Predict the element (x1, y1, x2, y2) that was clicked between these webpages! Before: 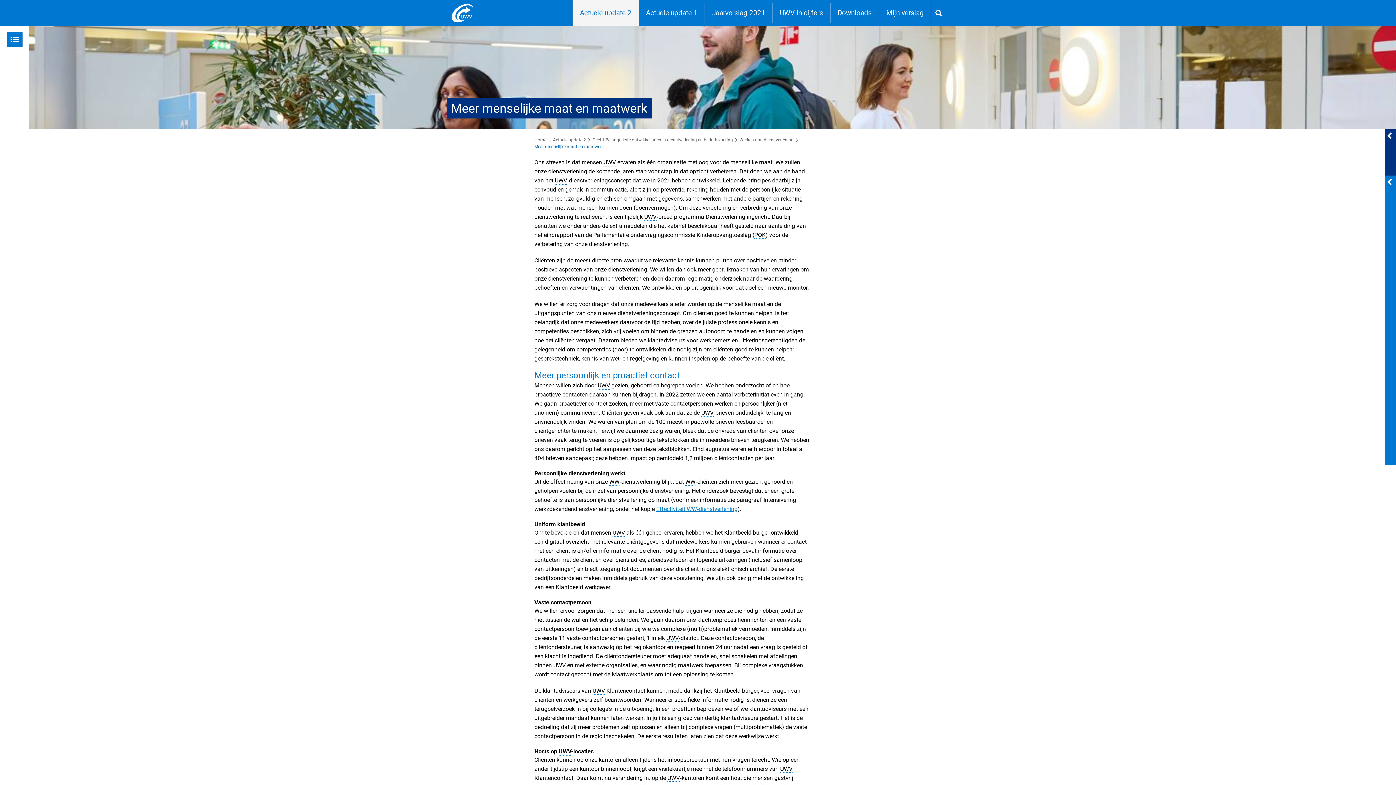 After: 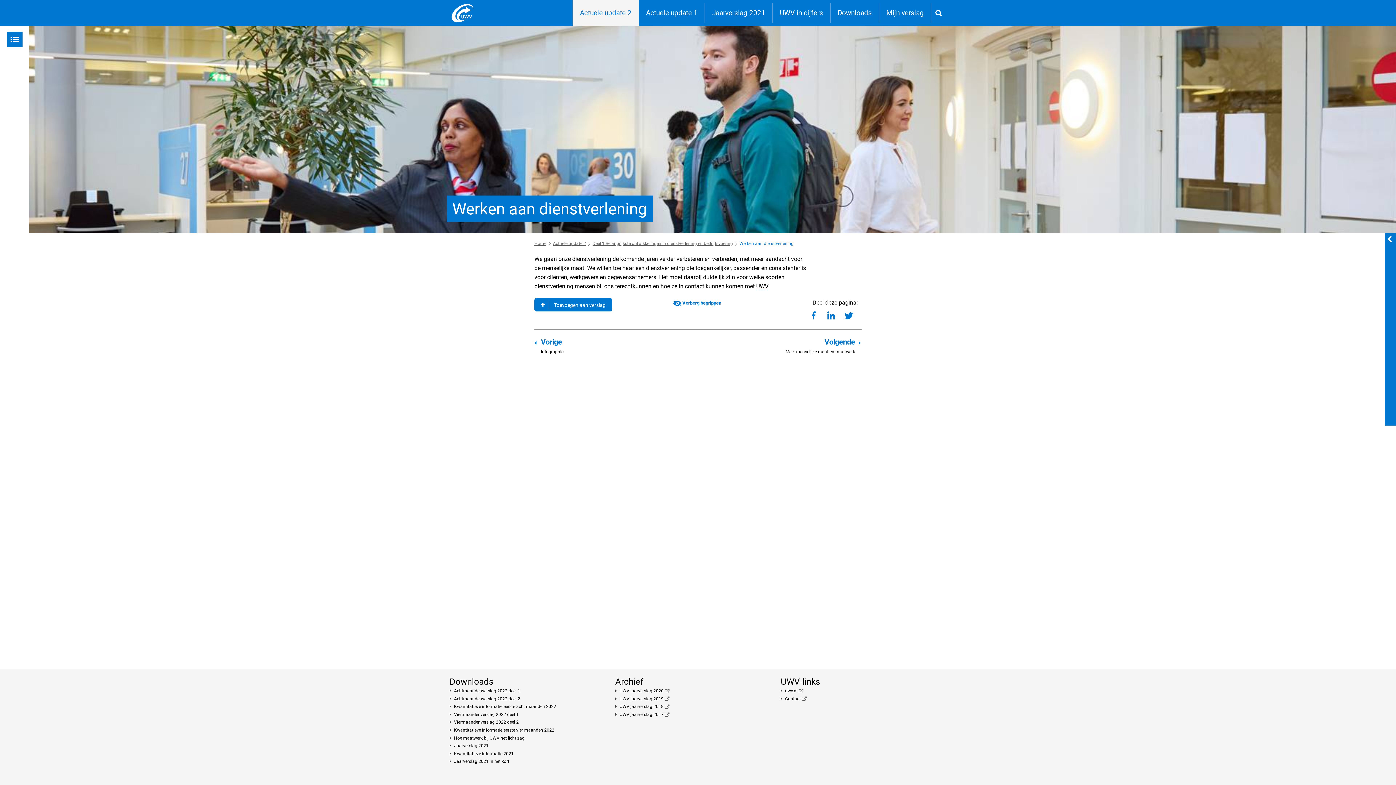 Action: bbox: (739, 136, 793, 143) label: Werken aan dienstverlening